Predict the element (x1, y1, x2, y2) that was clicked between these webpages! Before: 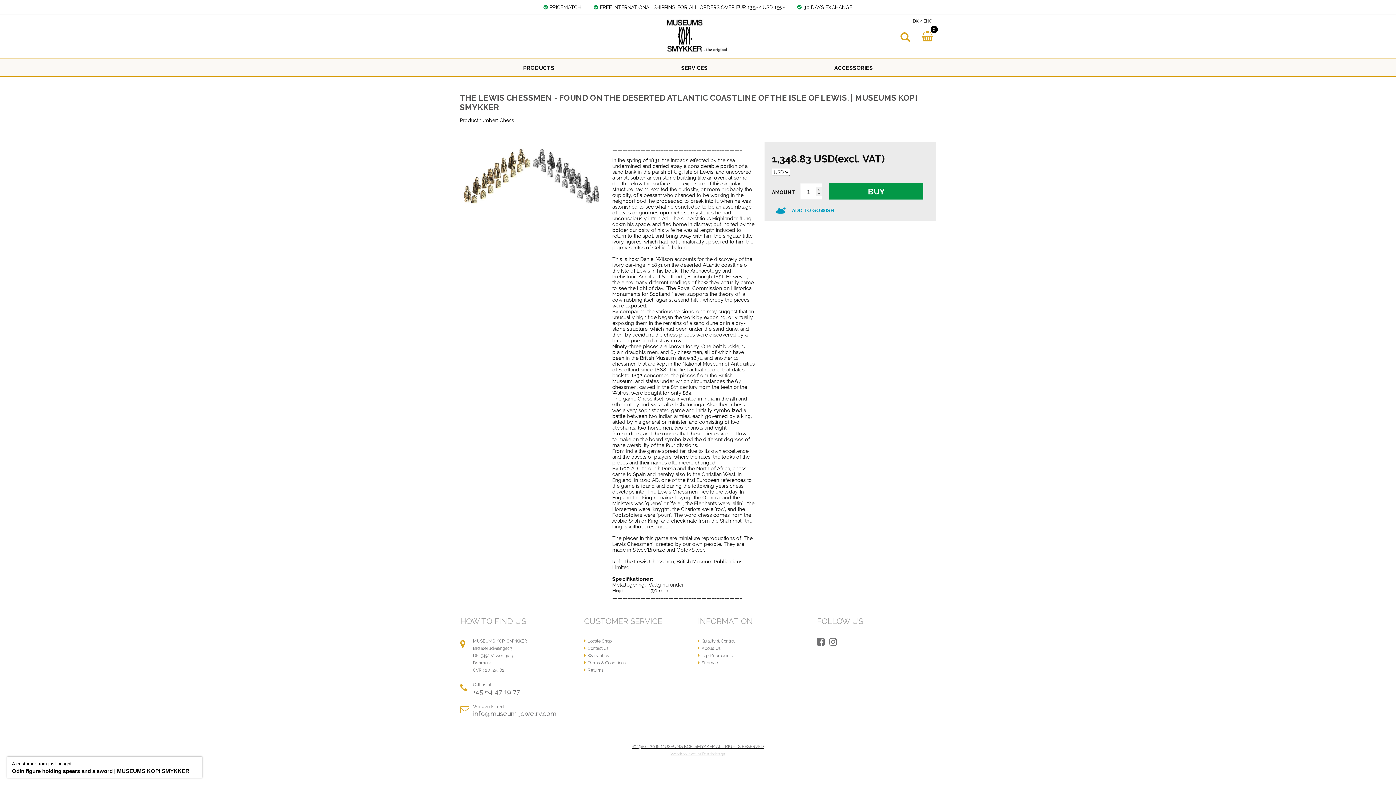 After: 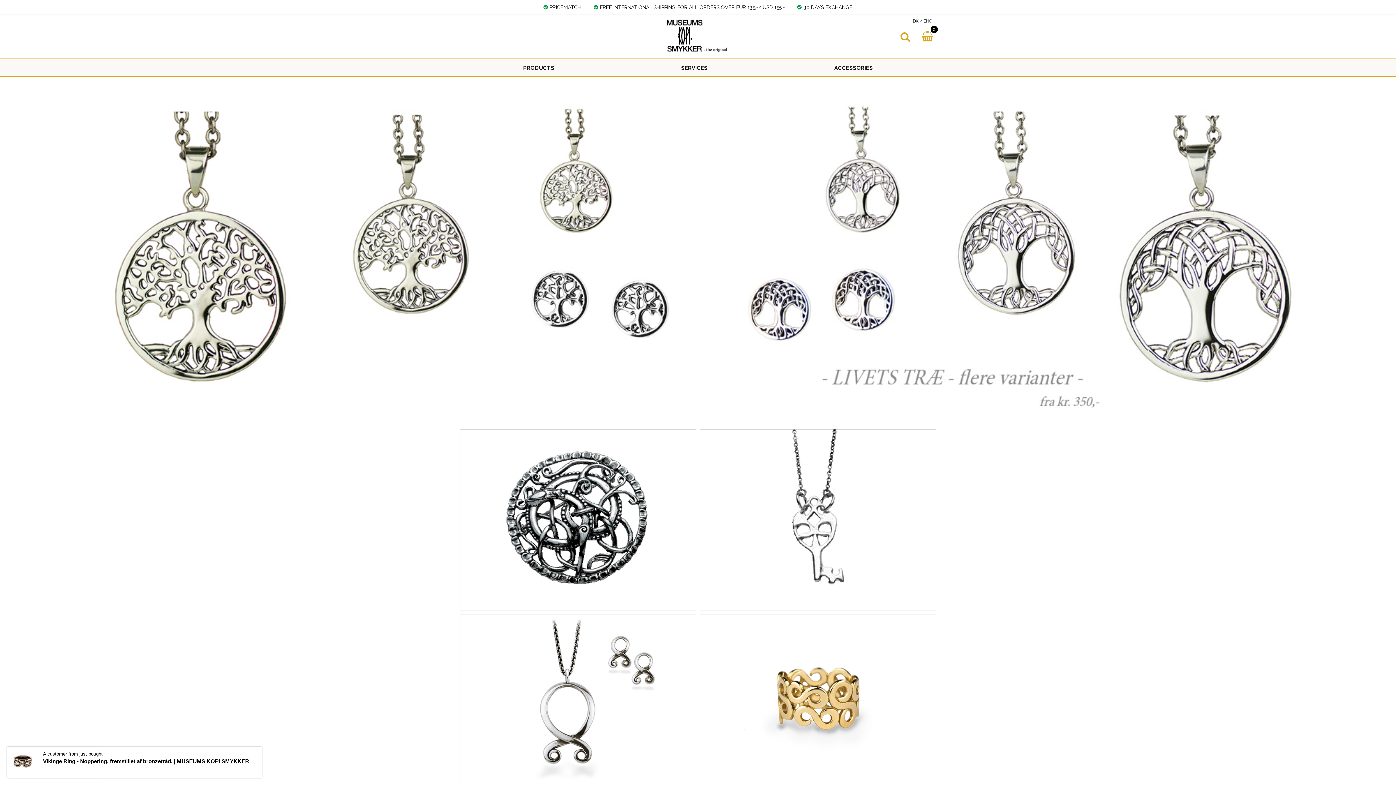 Action: bbox: (460, 58, 617, 77) label: PRODUCTS